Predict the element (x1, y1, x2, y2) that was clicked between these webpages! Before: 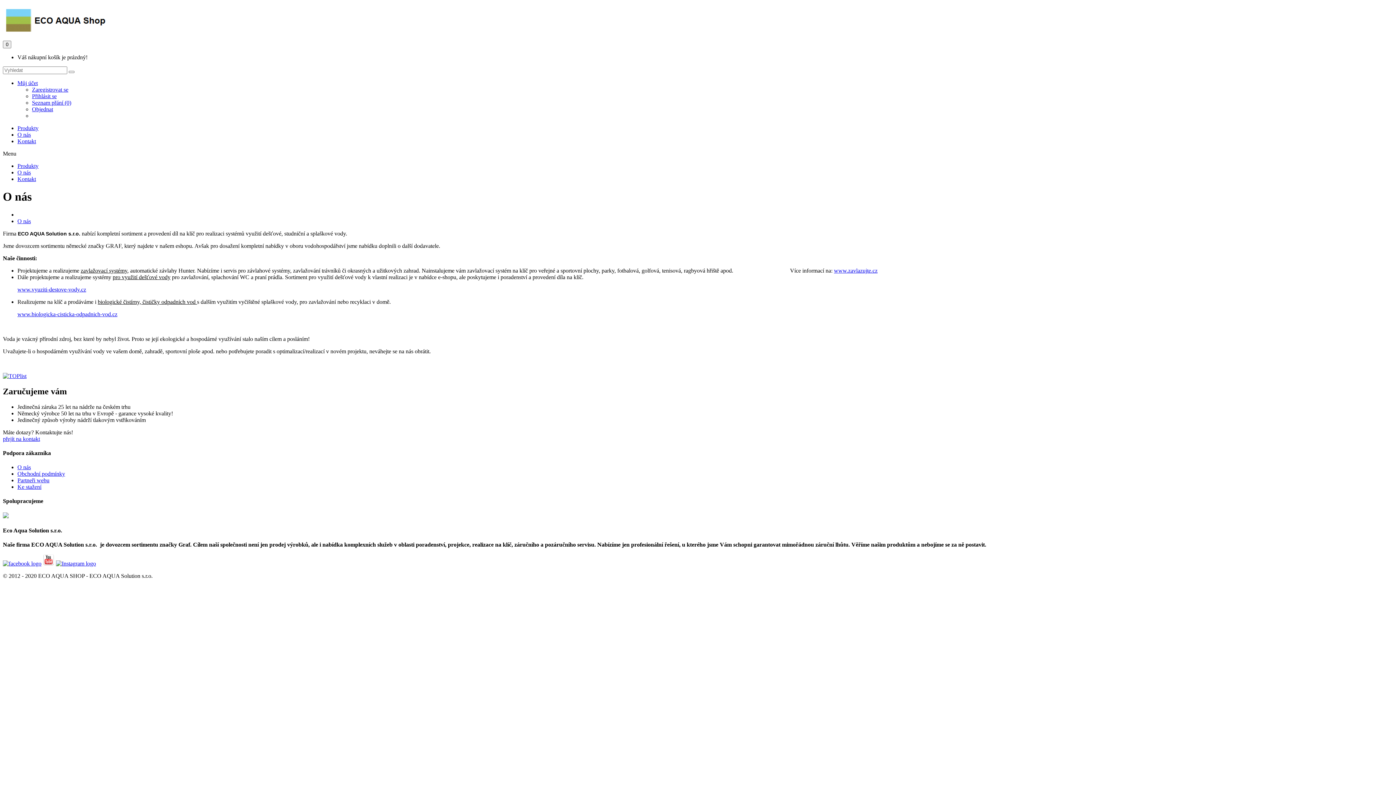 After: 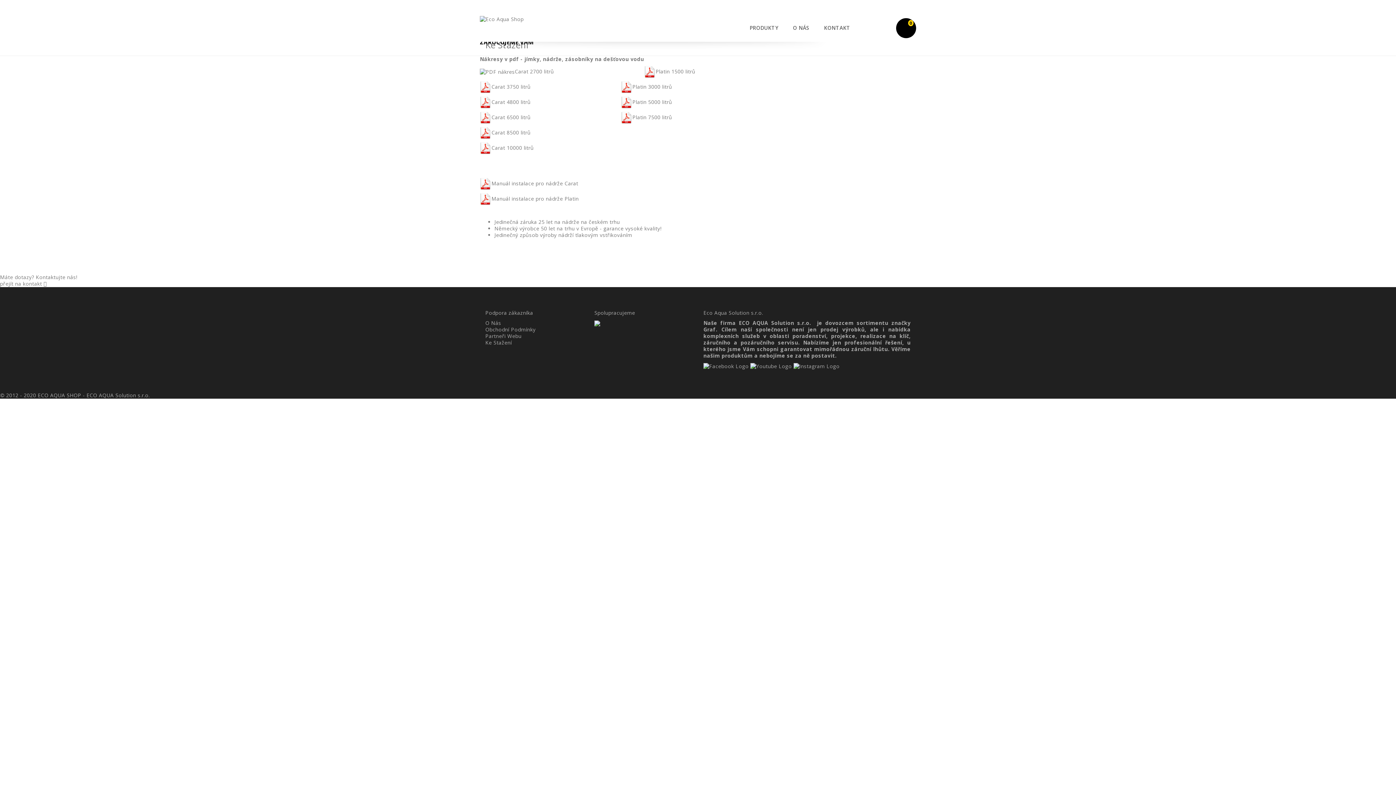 Action: label: Ke stažení bbox: (17, 484, 41, 490)